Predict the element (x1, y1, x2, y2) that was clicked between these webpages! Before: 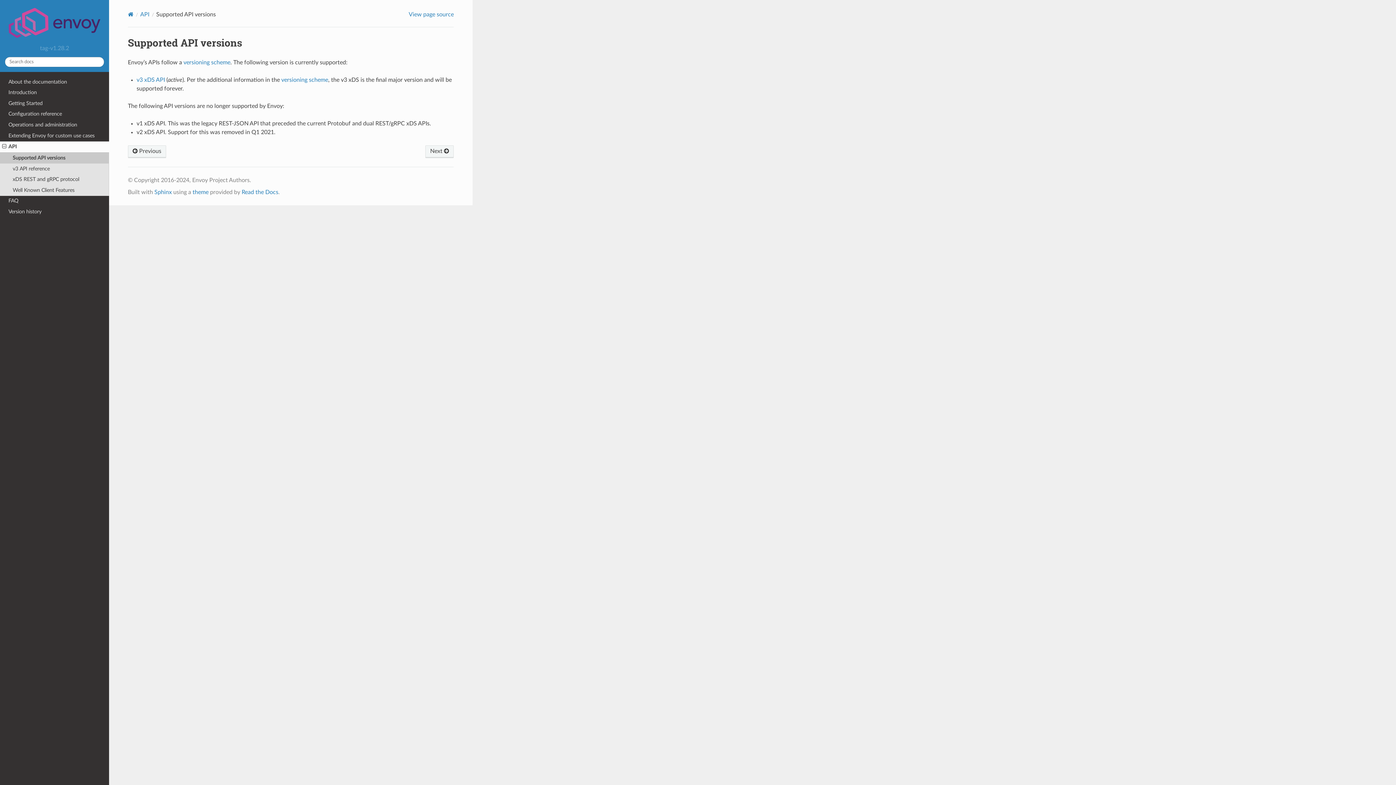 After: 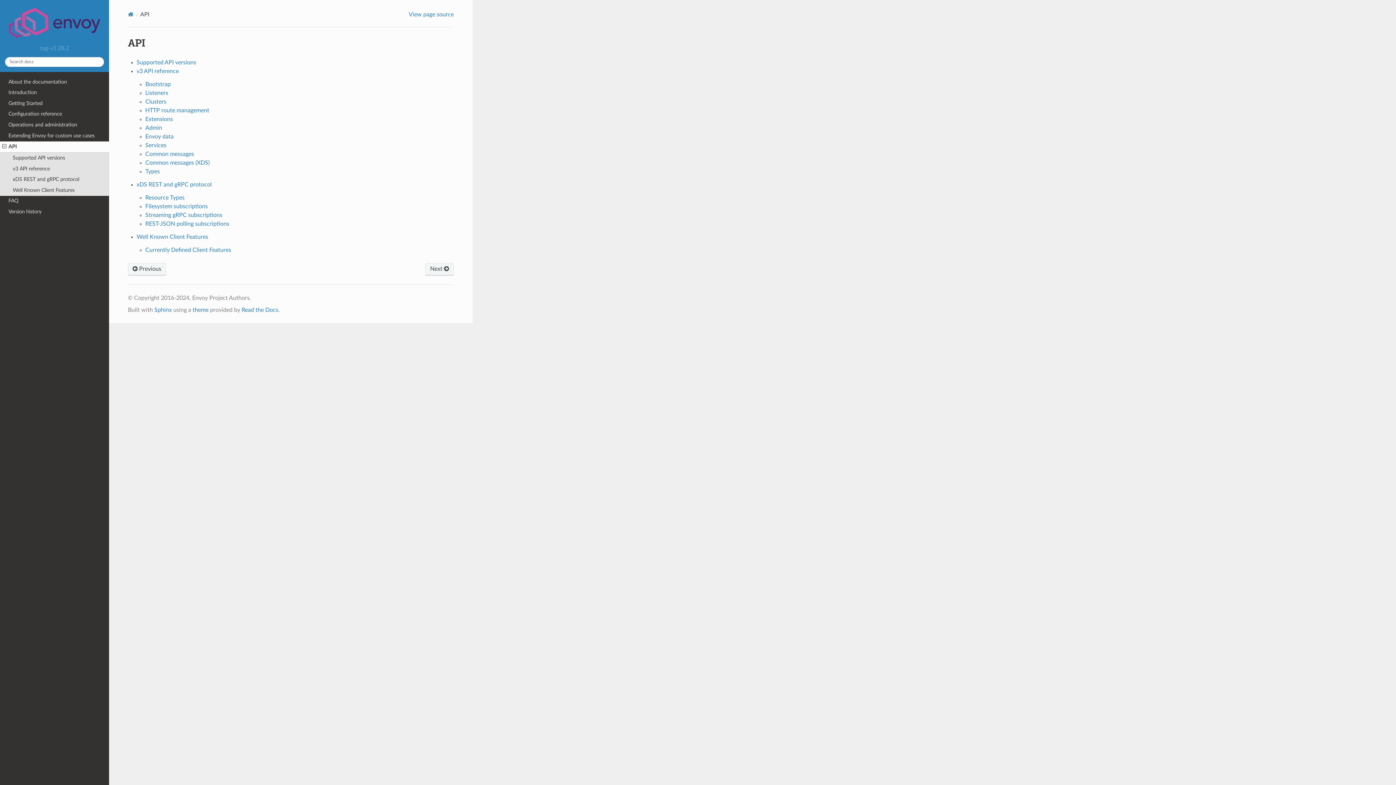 Action: bbox: (127, 145, 166, 158) label:  Previous